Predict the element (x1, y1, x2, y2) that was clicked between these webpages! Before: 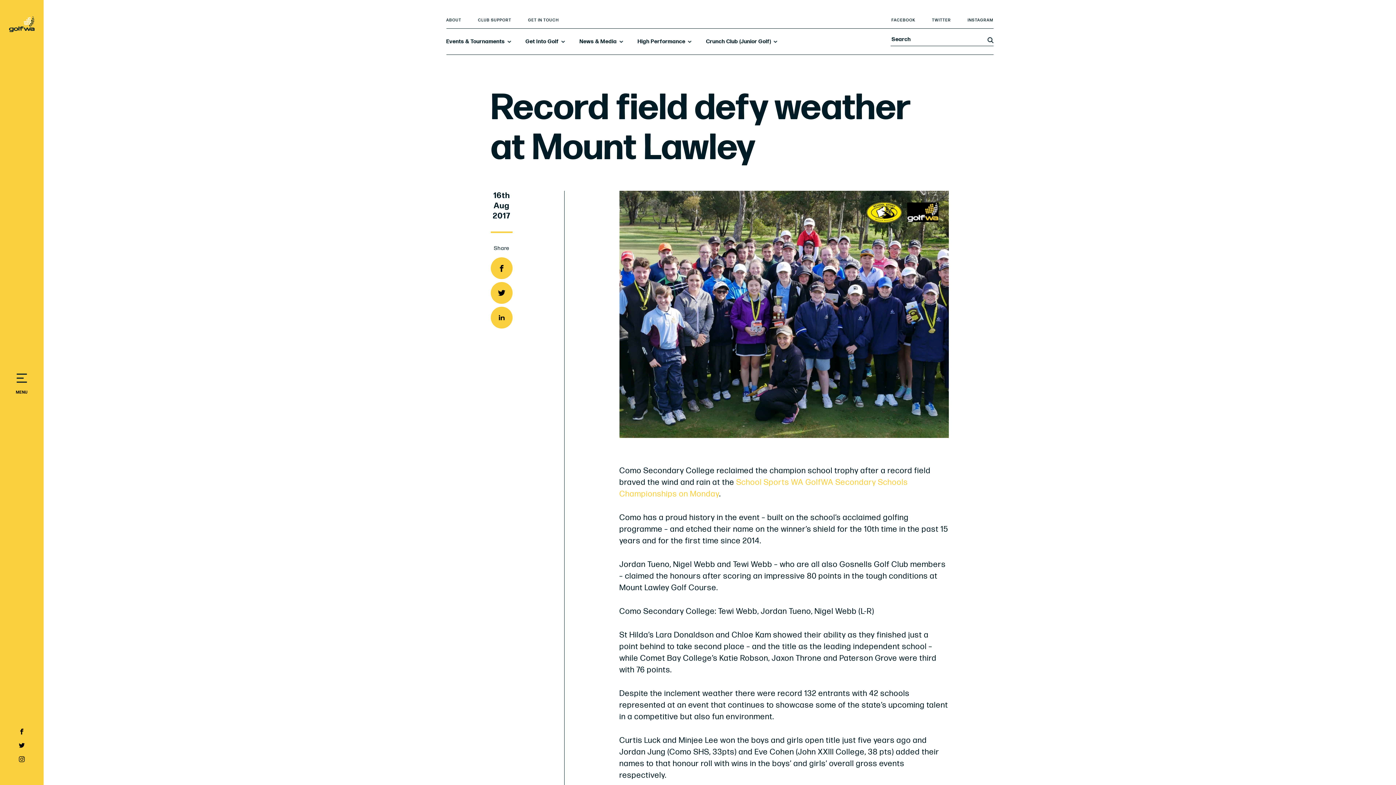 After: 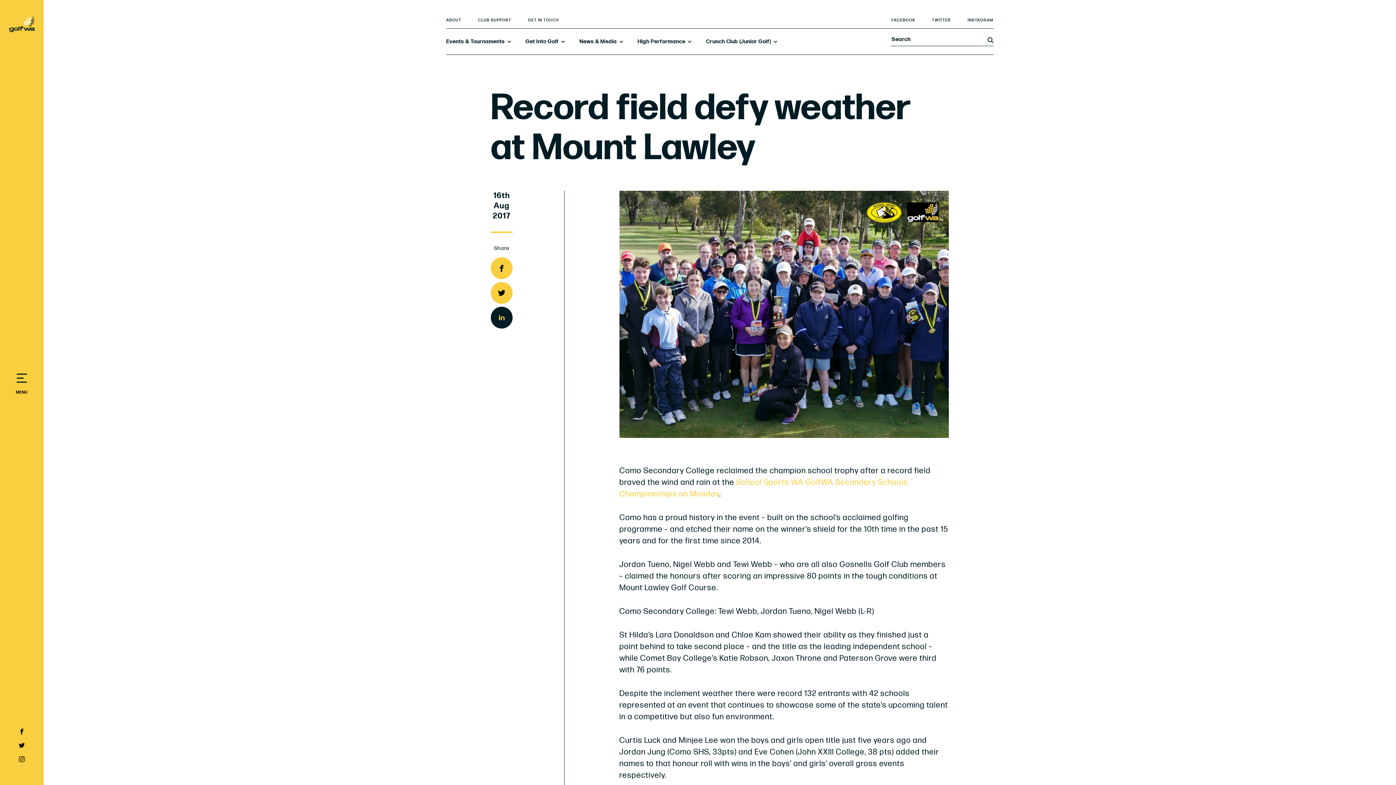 Action: bbox: (490, 306, 512, 328)